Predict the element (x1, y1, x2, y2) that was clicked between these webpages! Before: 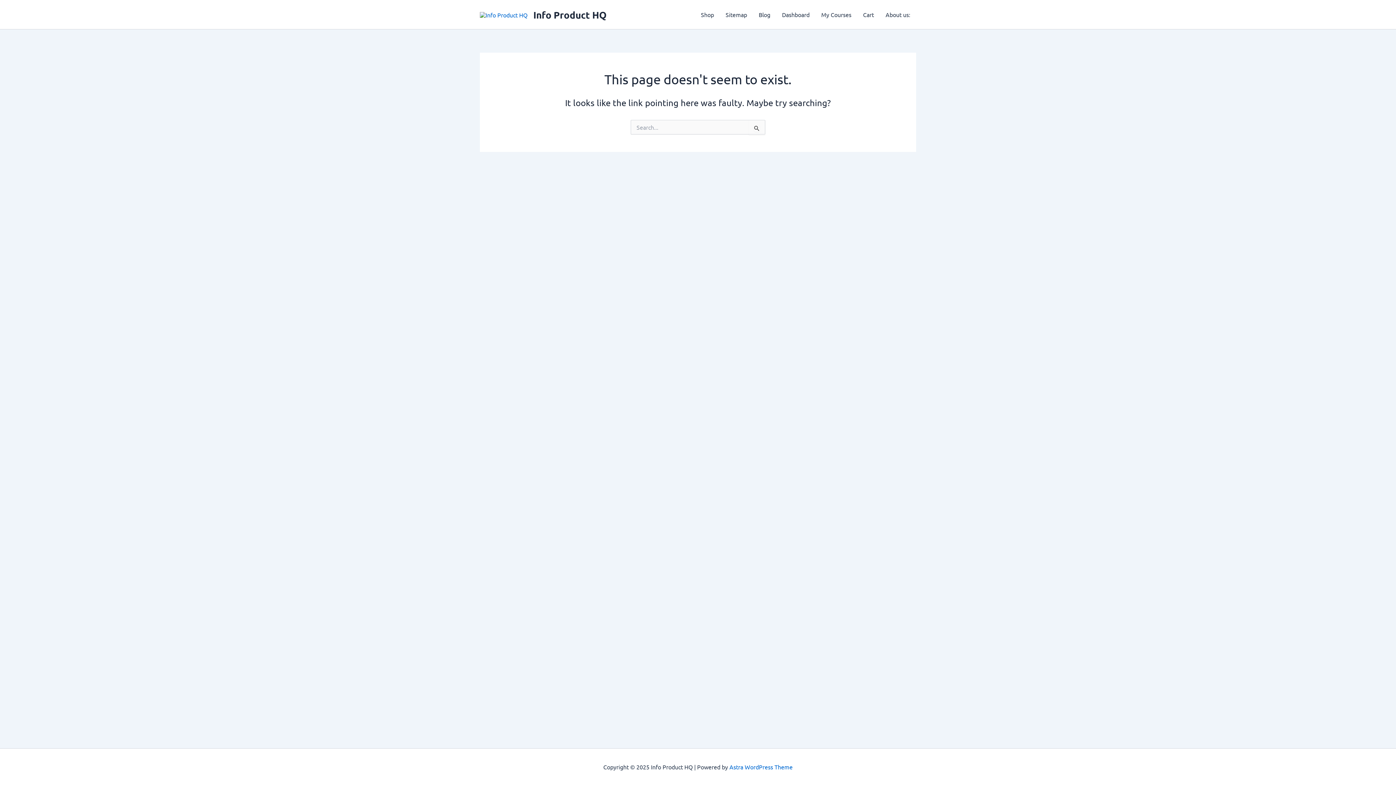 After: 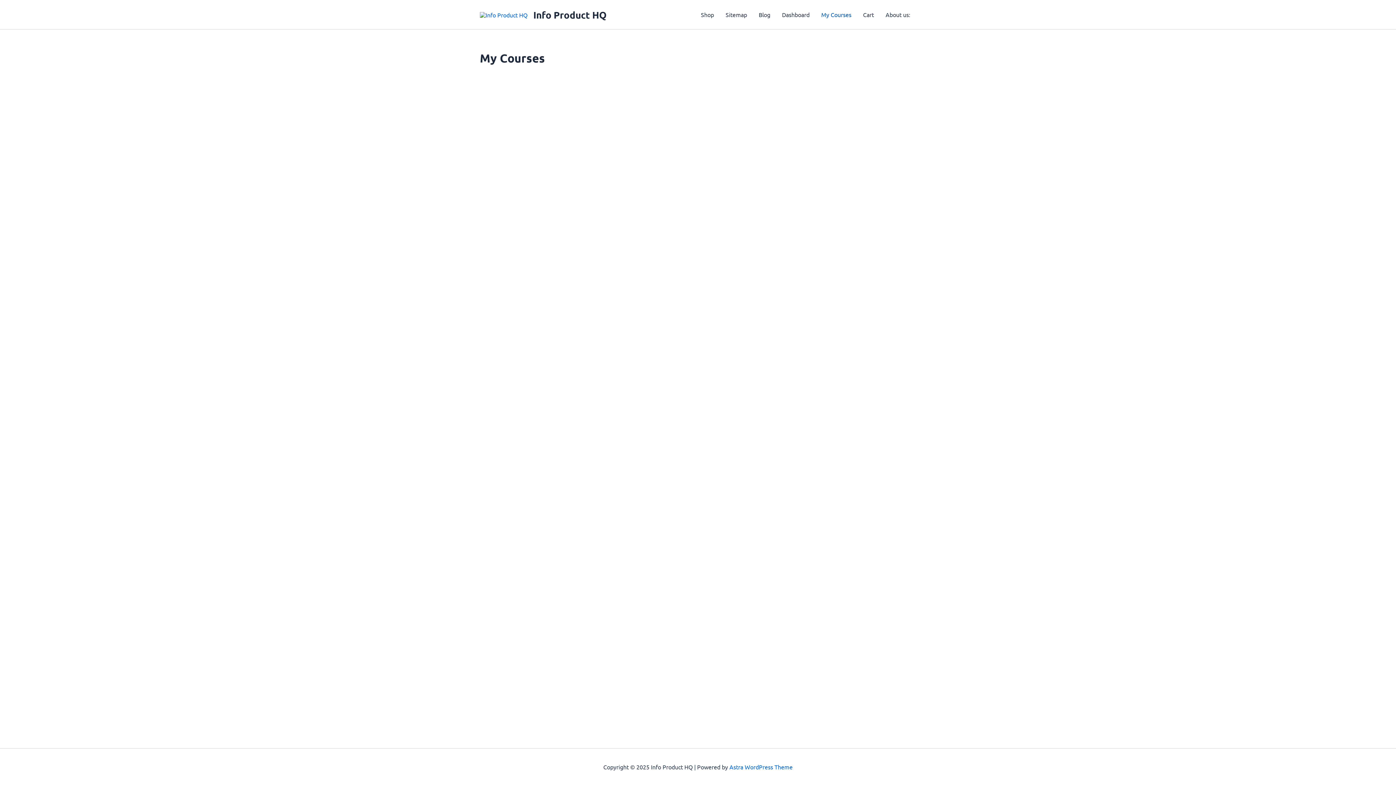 Action: bbox: (815, 0, 857, 29) label: My Courses